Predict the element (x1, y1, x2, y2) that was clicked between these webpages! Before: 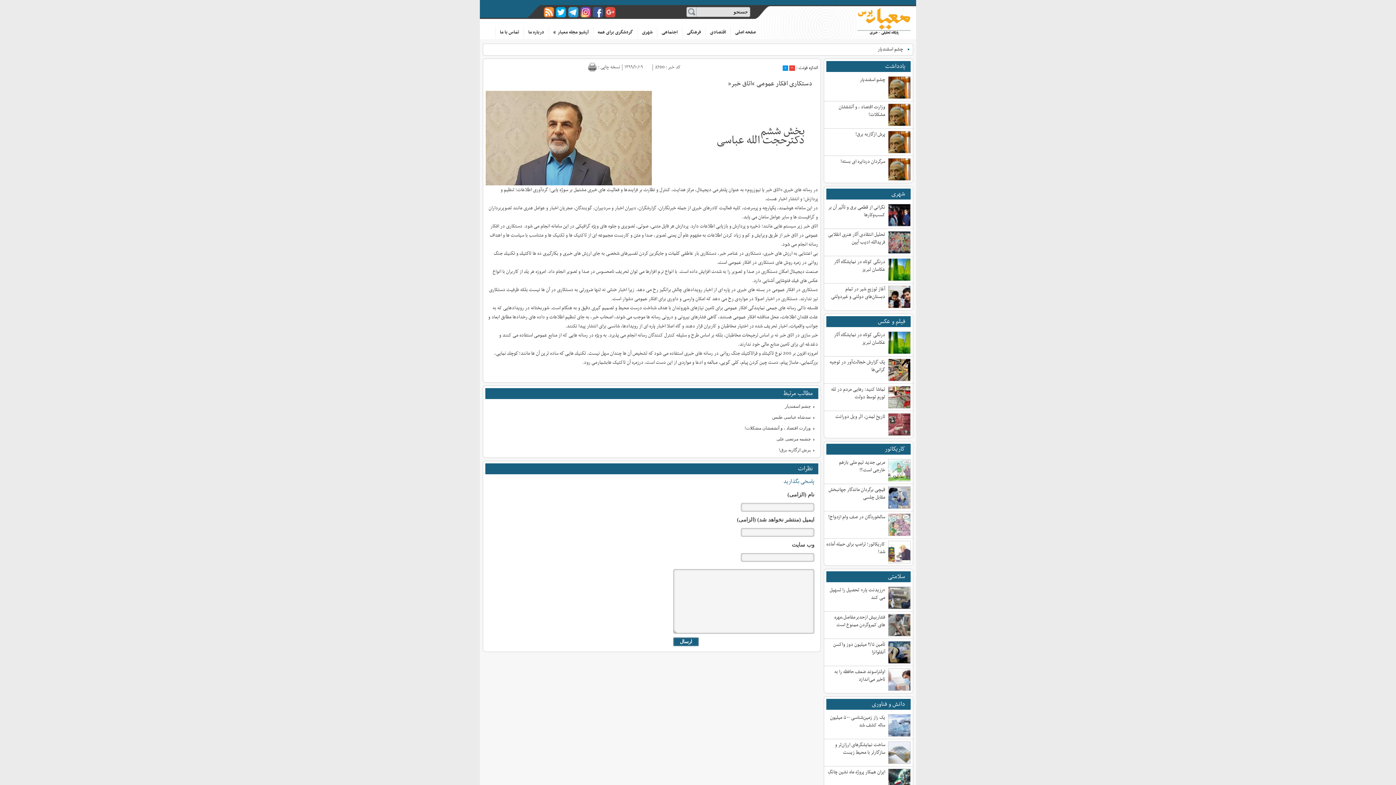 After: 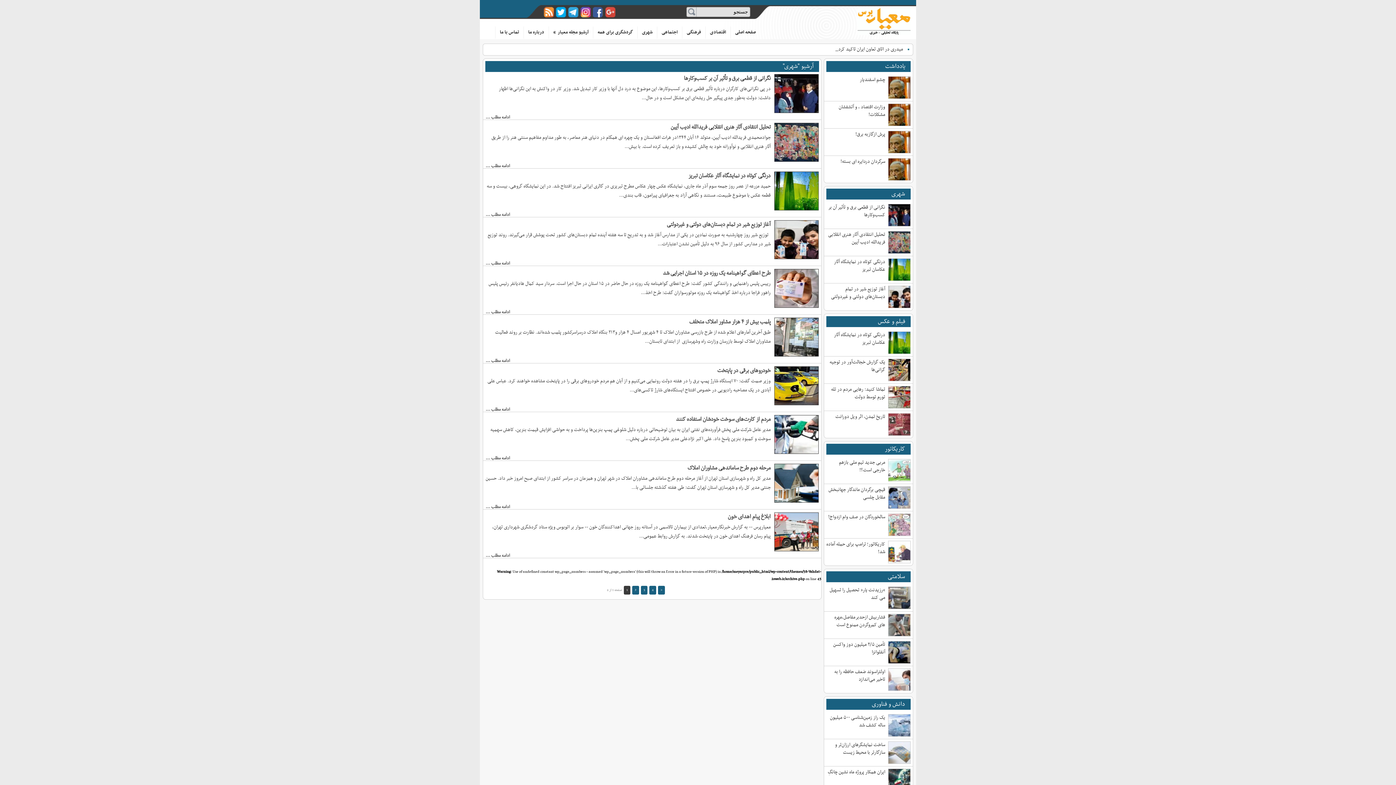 Action: bbox: (637, 26, 657, 38) label: شهری